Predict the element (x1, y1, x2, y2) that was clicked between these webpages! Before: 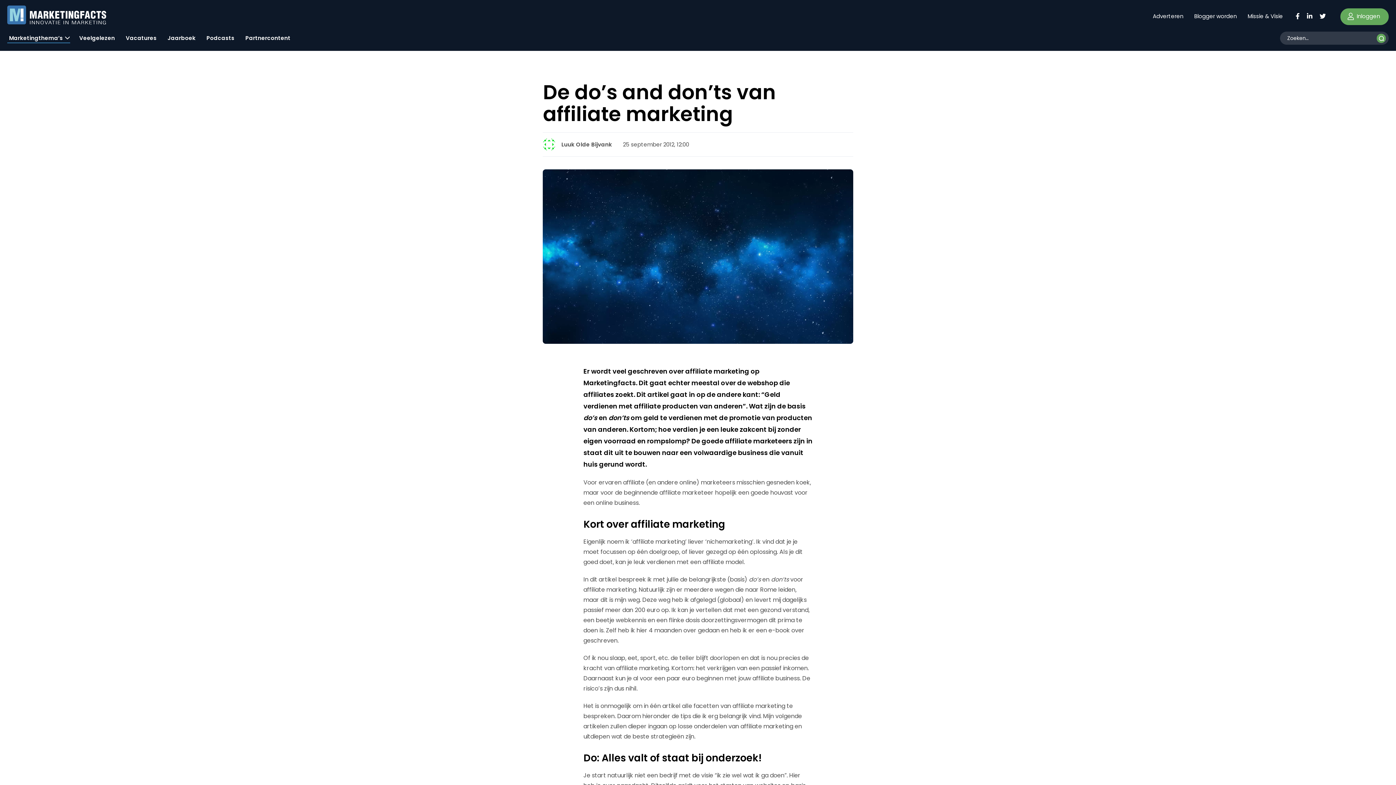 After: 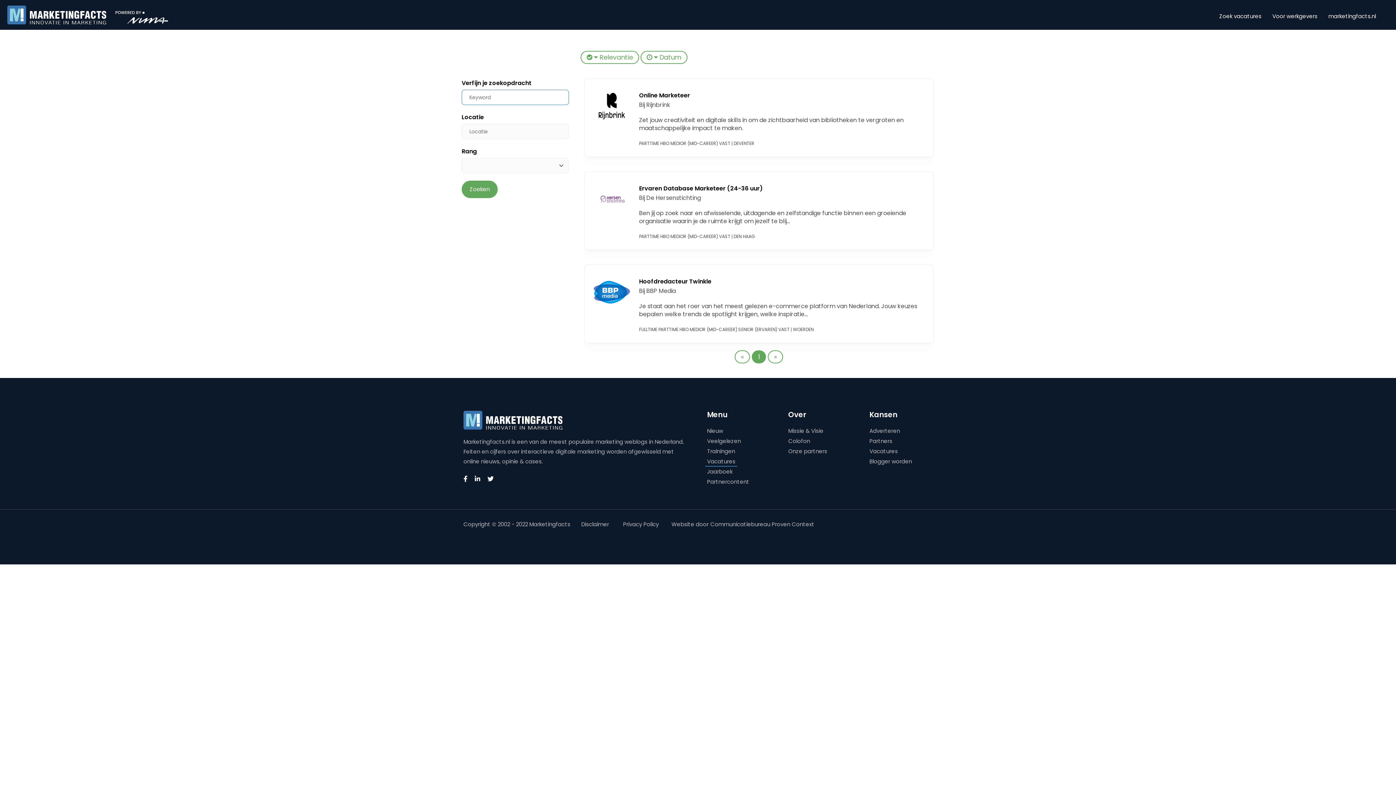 Action: label: Vacatures bbox: (124, 29, 158, 43)